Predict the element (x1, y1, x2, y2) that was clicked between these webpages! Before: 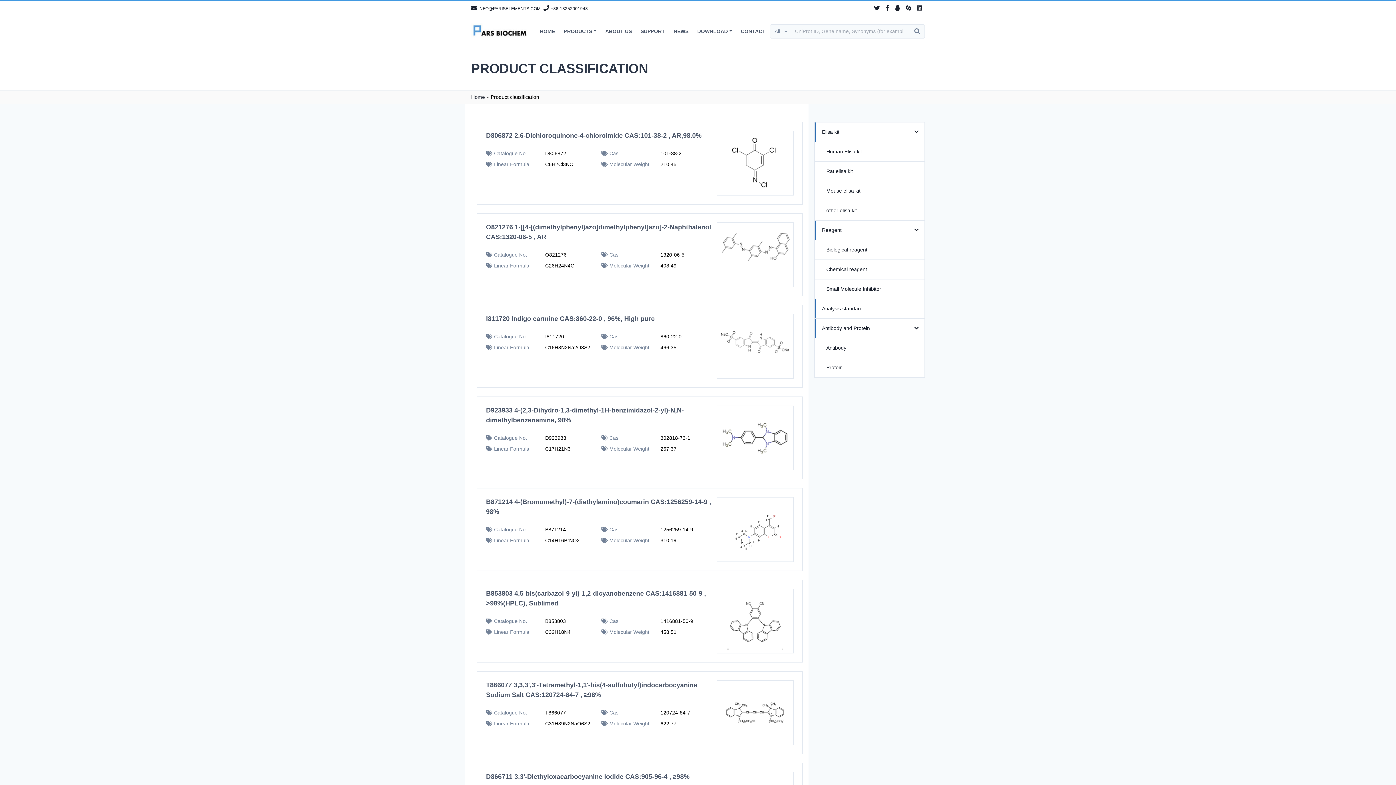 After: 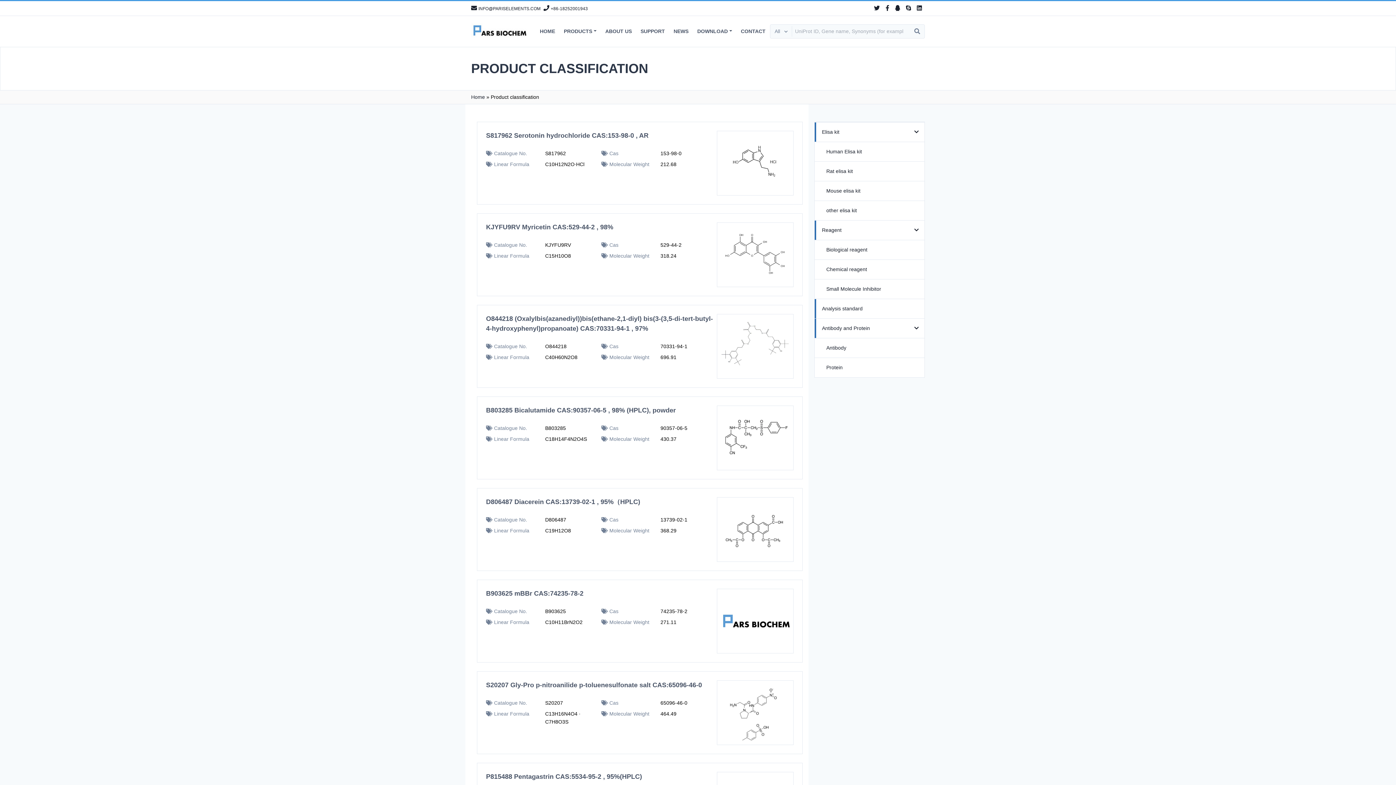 Action: label: Small Molecule Inhibitor bbox: (814, 279, 924, 298)